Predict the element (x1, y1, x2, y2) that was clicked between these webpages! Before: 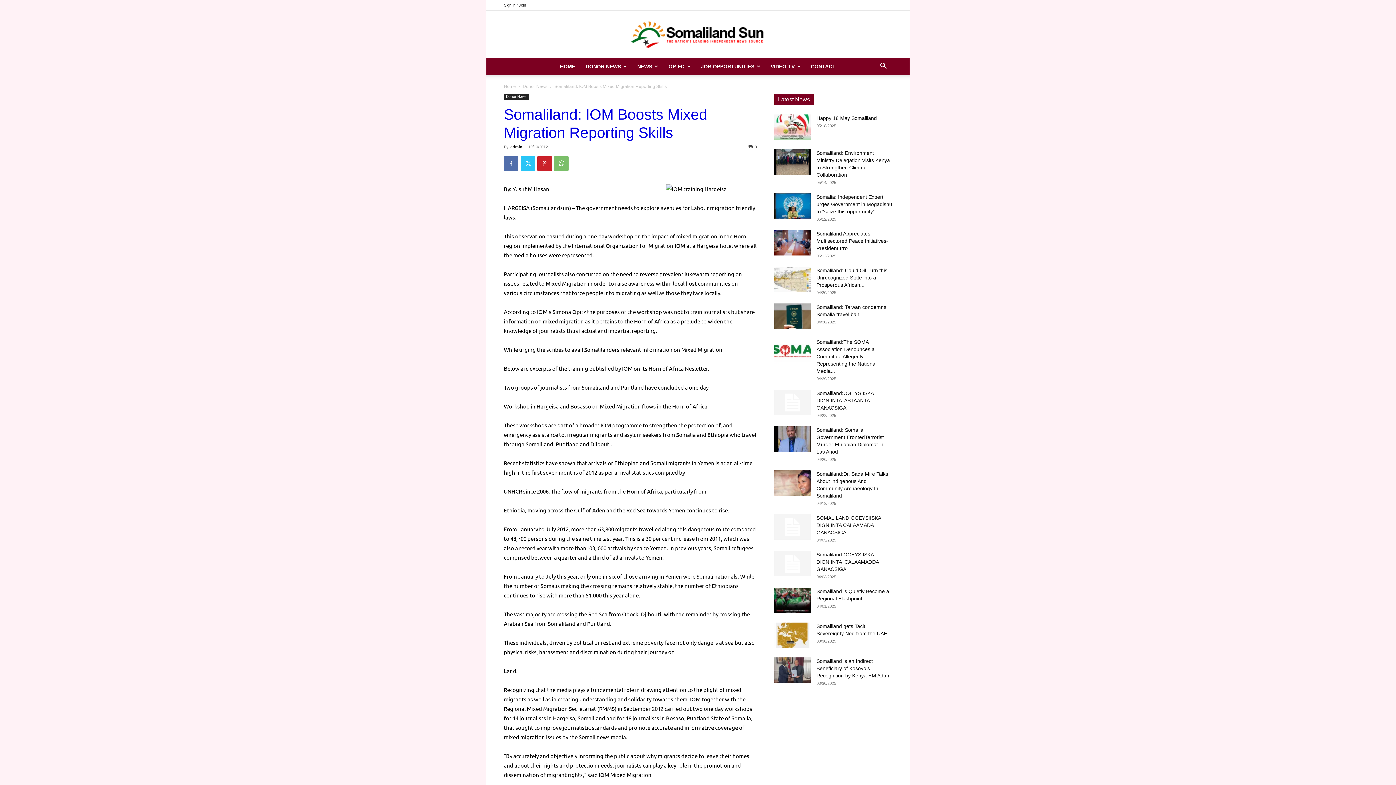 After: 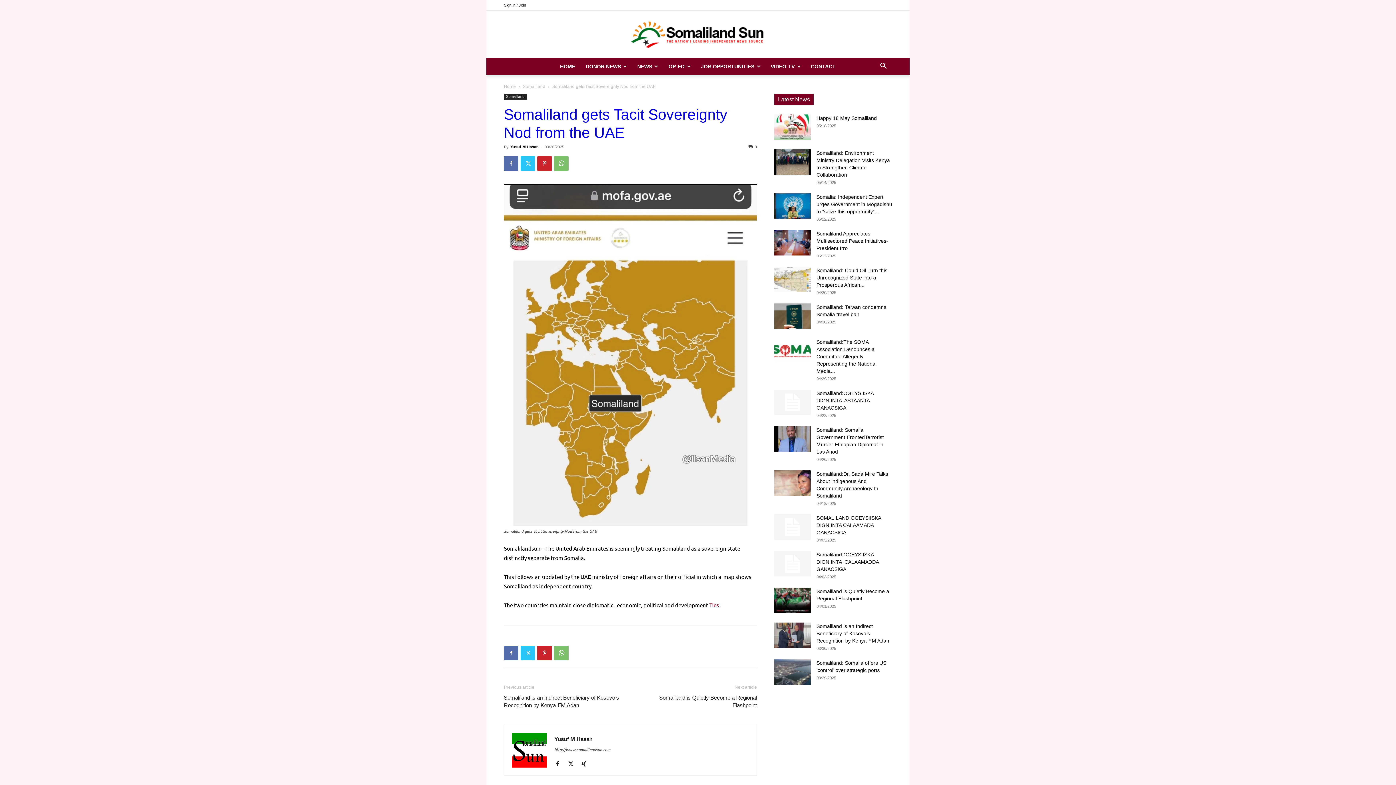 Action: bbox: (774, 622, 810, 648)